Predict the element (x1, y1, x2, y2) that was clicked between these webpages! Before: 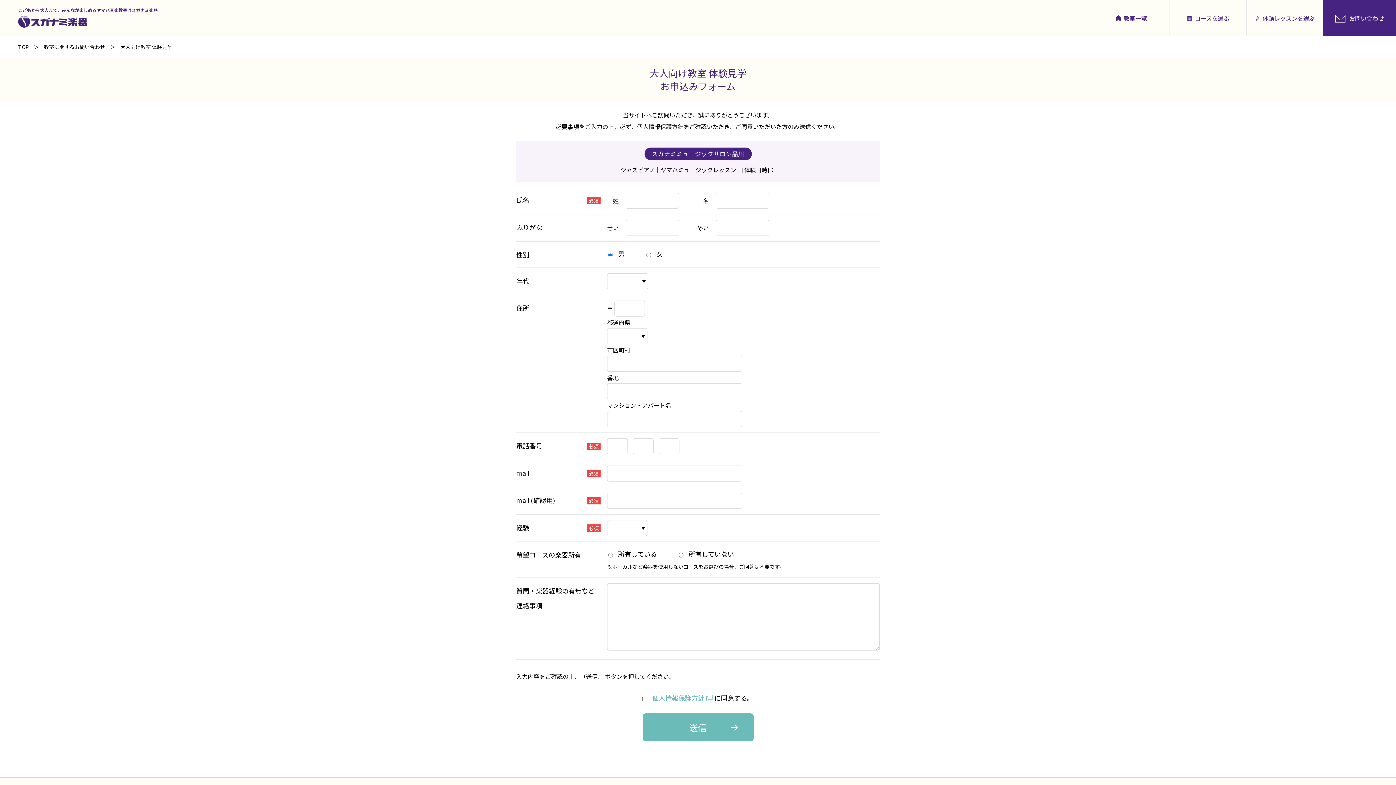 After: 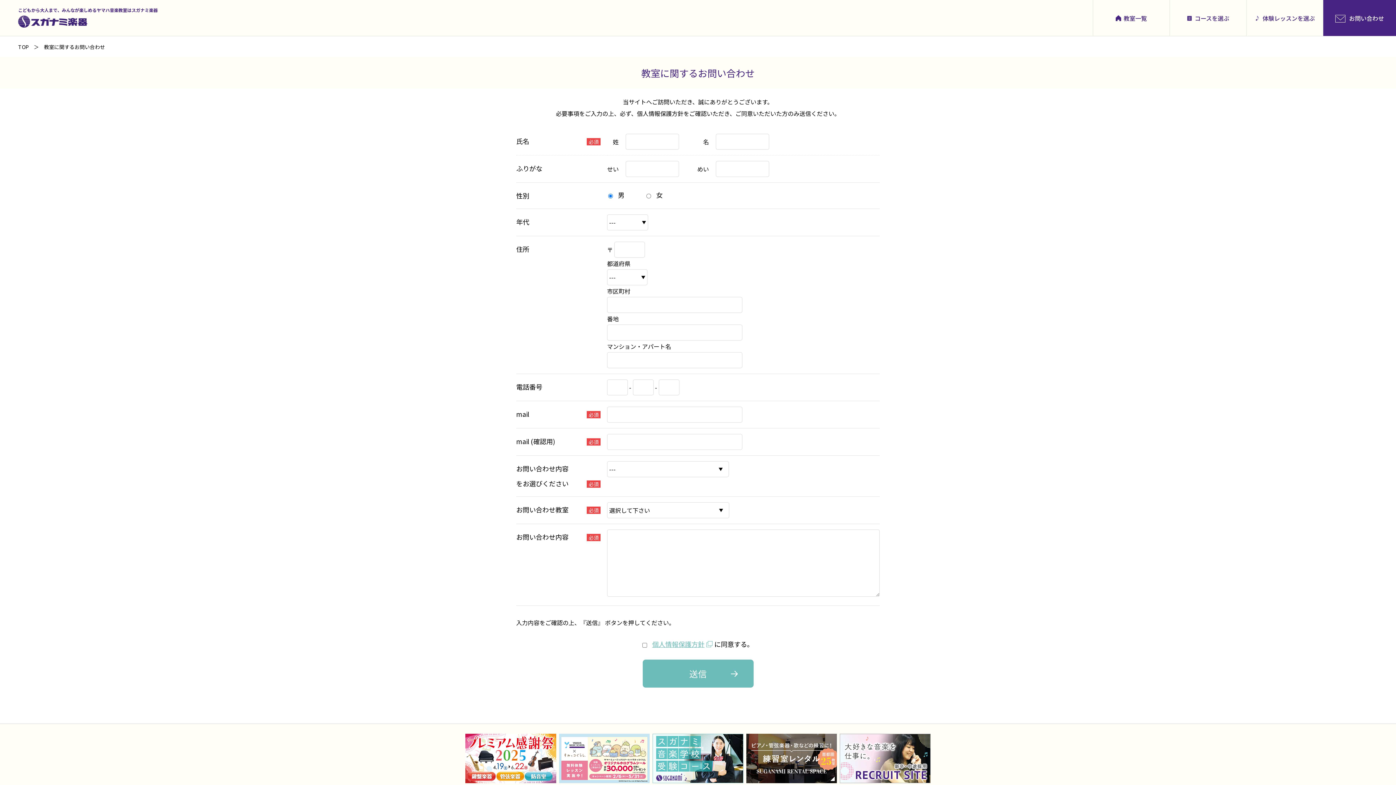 Action: label: 教室に関するお問い合わせ bbox: (44, 43, 105, 50)